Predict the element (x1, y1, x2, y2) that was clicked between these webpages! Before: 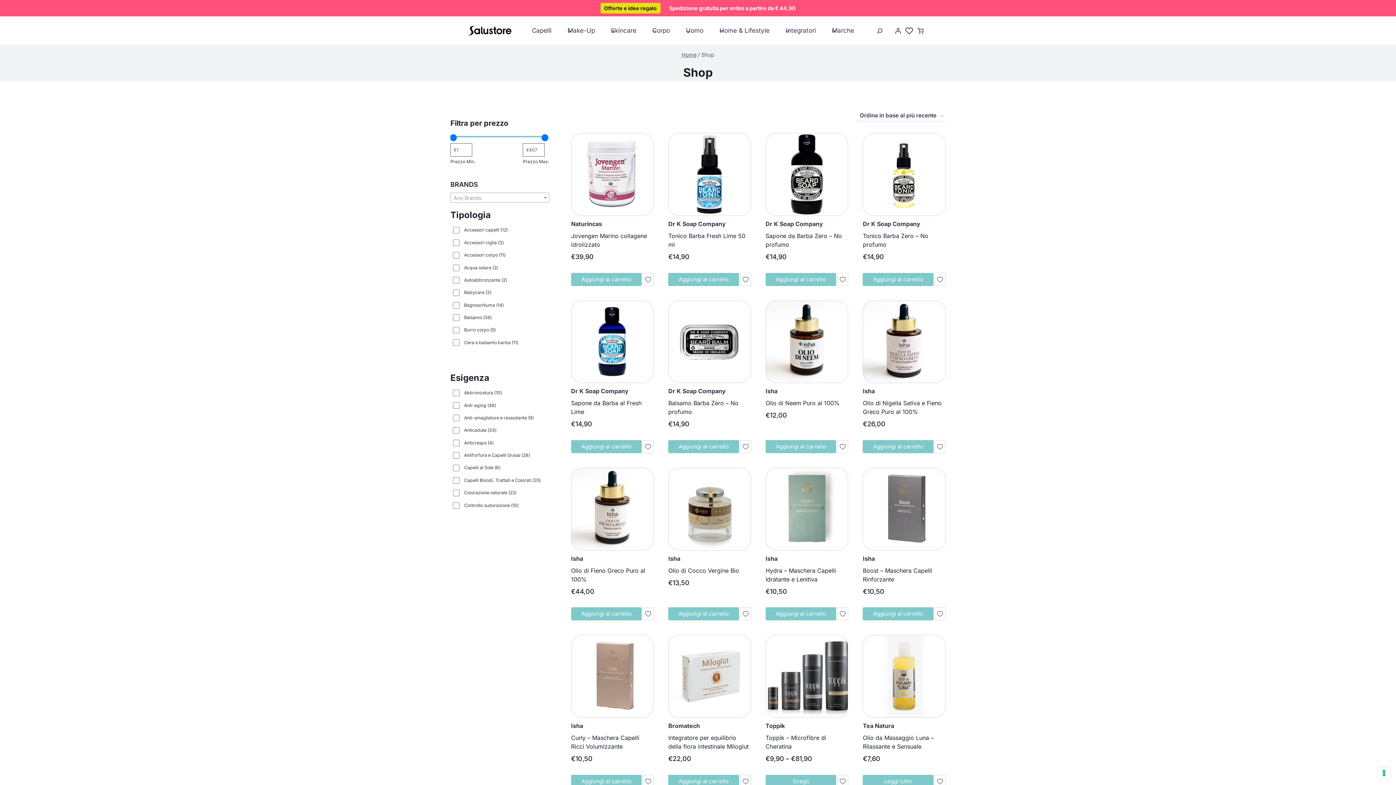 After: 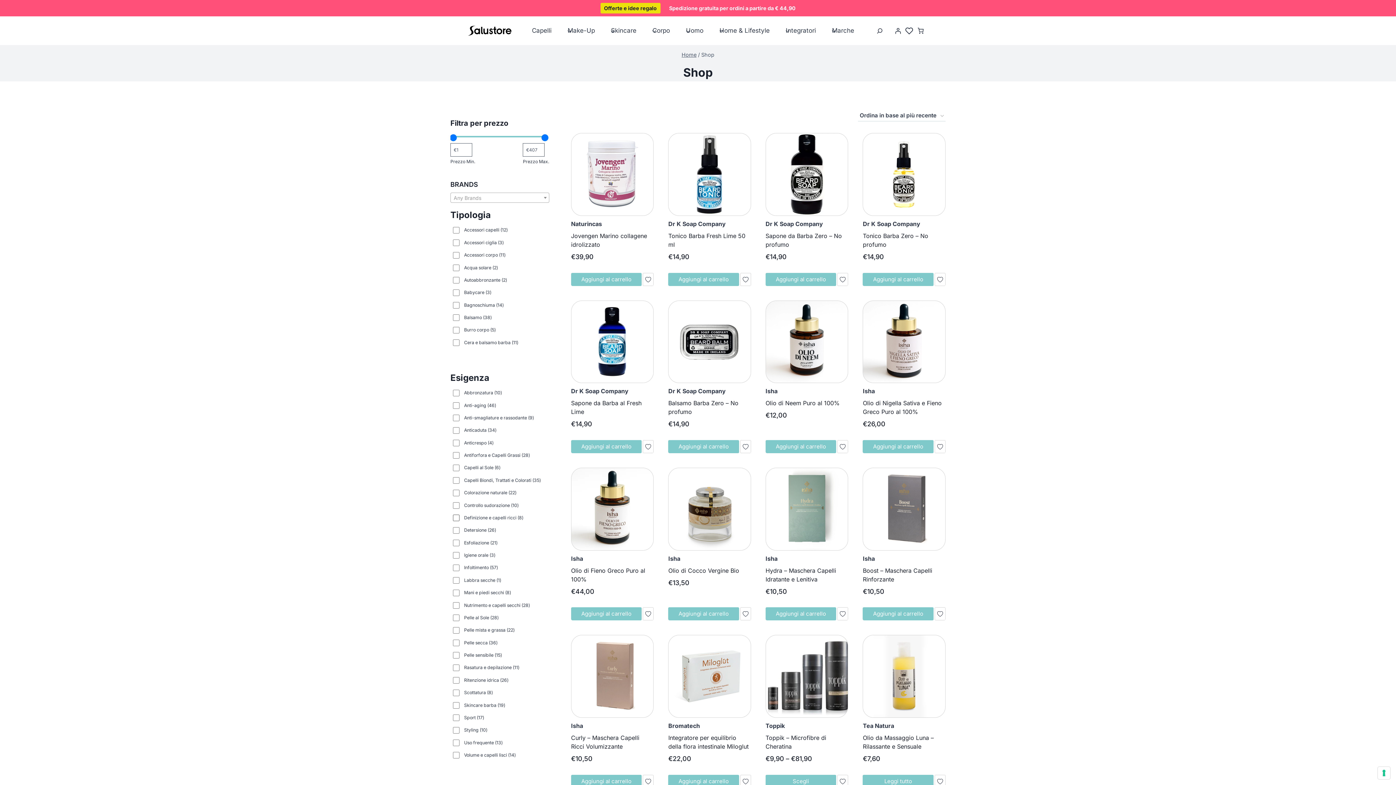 Action: bbox: (453, 511, 498, 521) label: Mostra altre 20 opzioni